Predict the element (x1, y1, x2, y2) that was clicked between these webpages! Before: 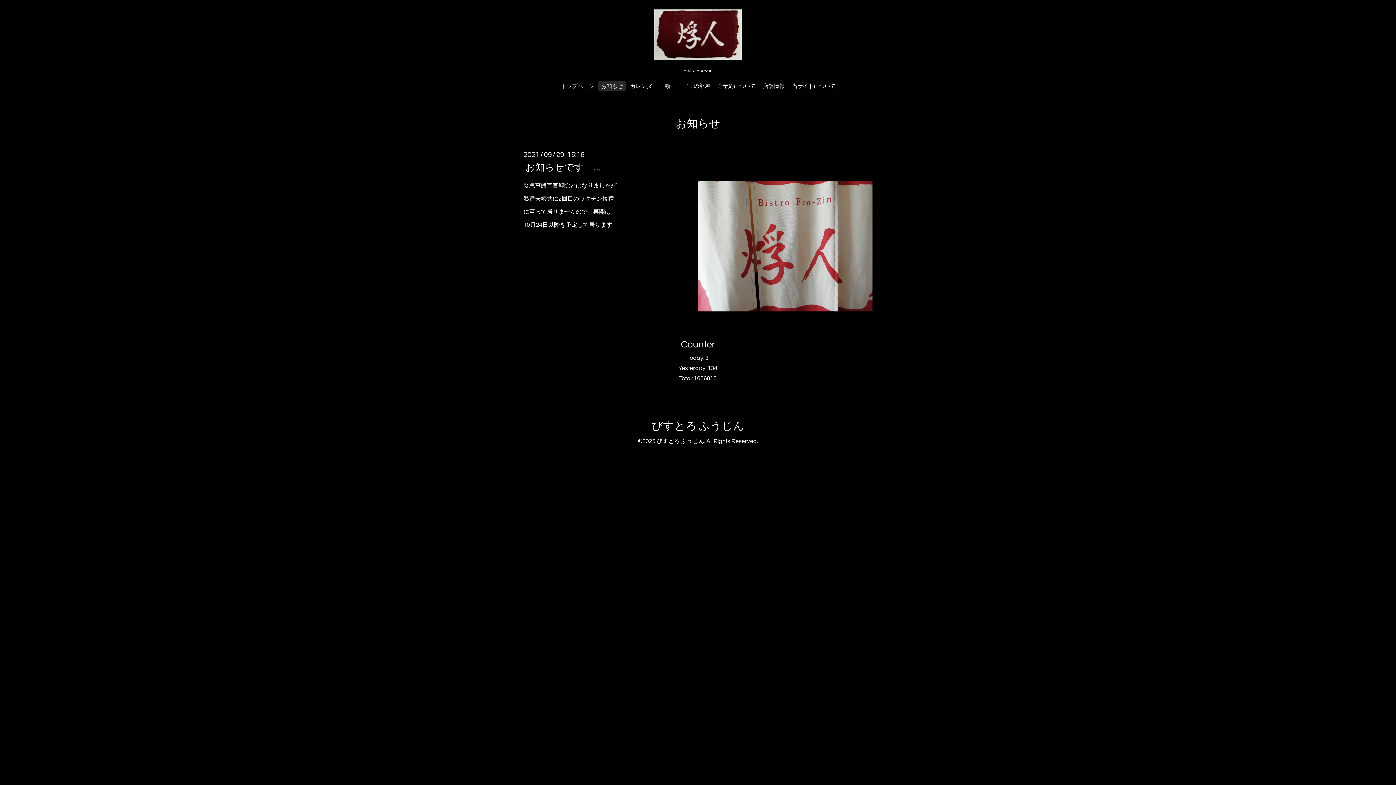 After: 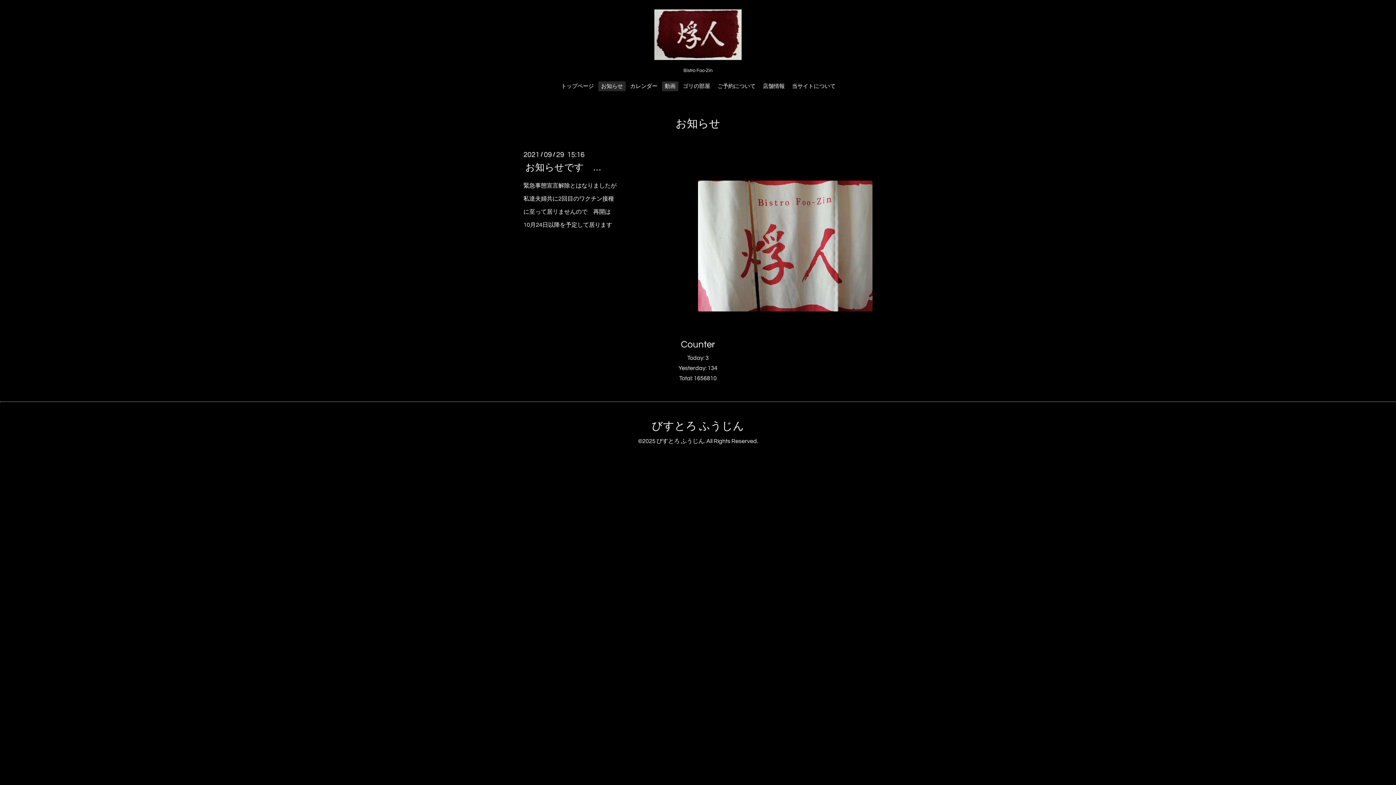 Action: label: 動画 bbox: (662, 81, 678, 91)